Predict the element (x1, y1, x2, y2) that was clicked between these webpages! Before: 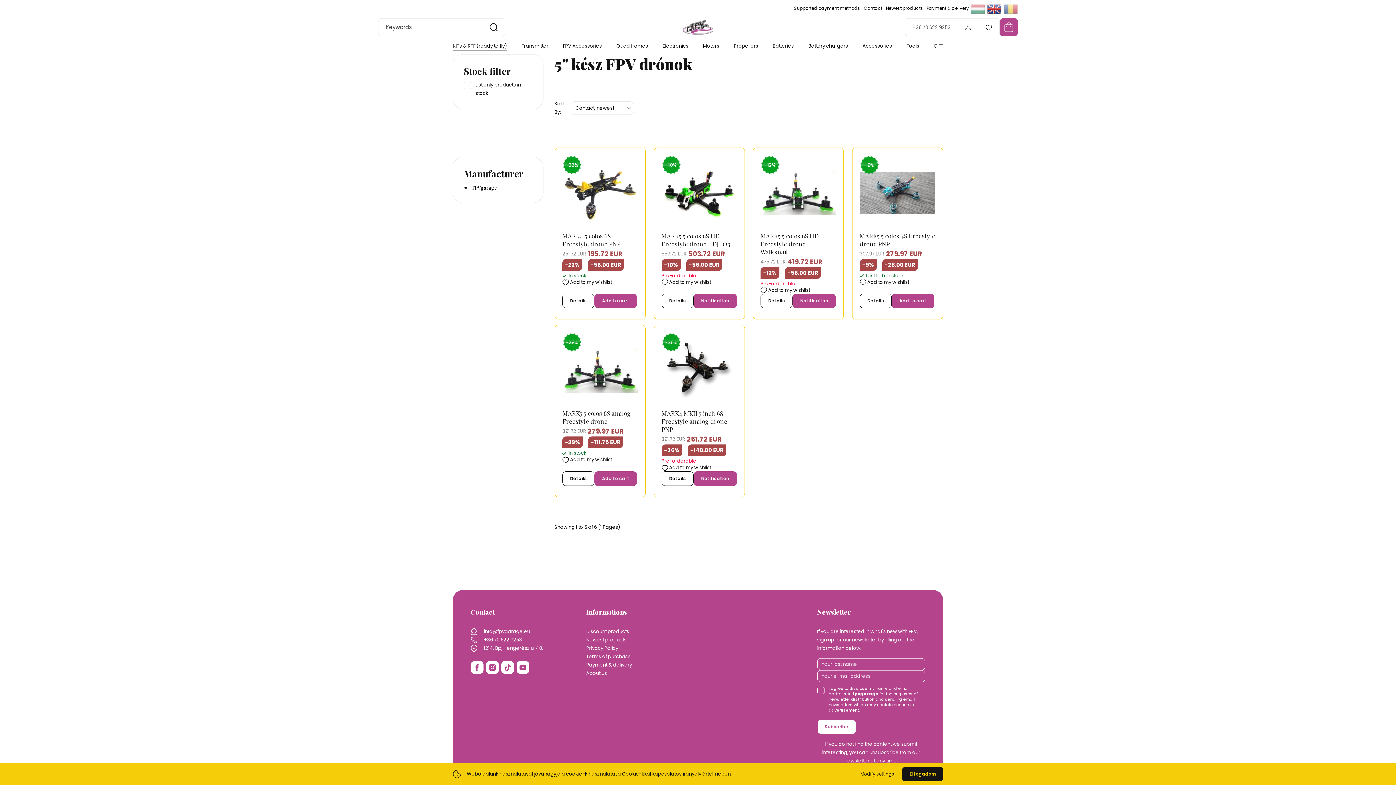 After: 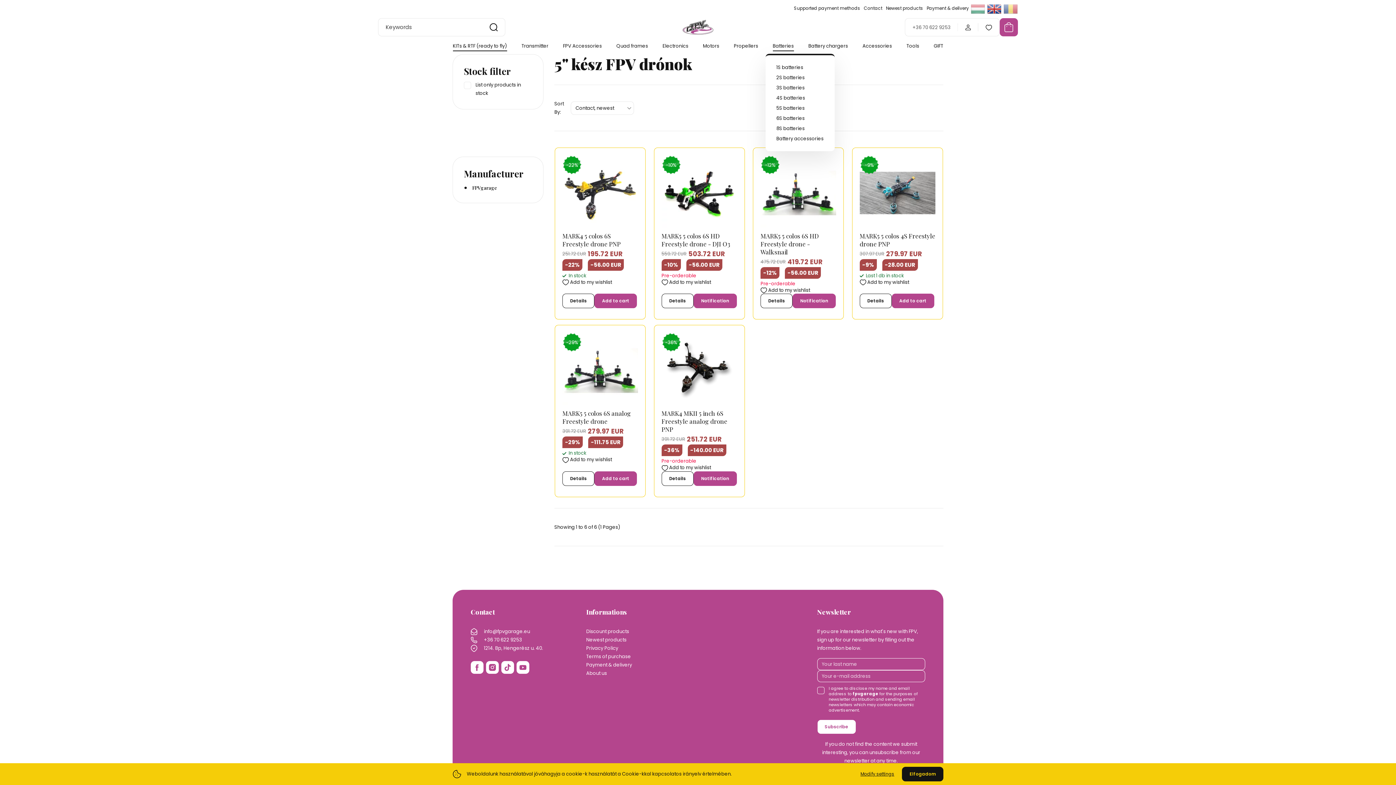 Action: bbox: (772, 42, 794, 49) label: Batteries